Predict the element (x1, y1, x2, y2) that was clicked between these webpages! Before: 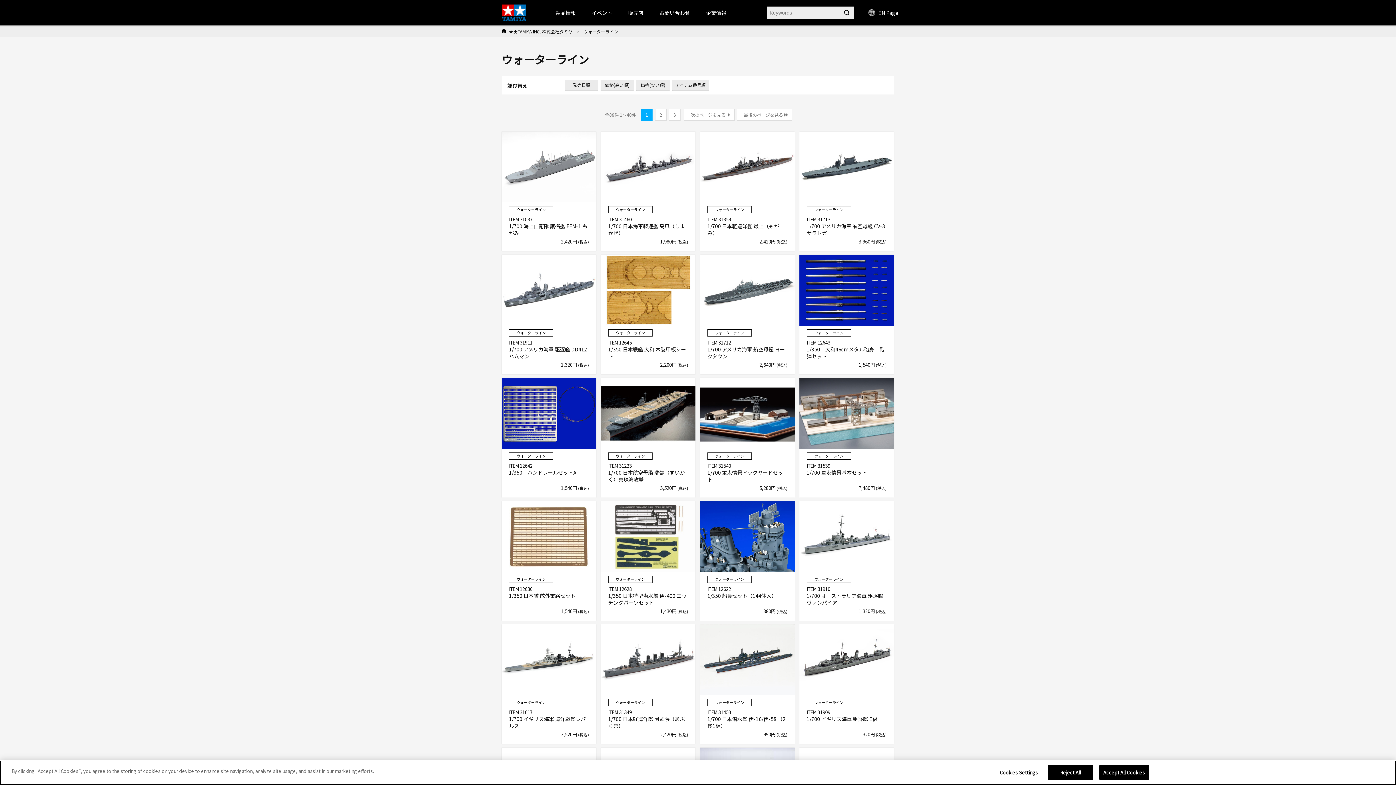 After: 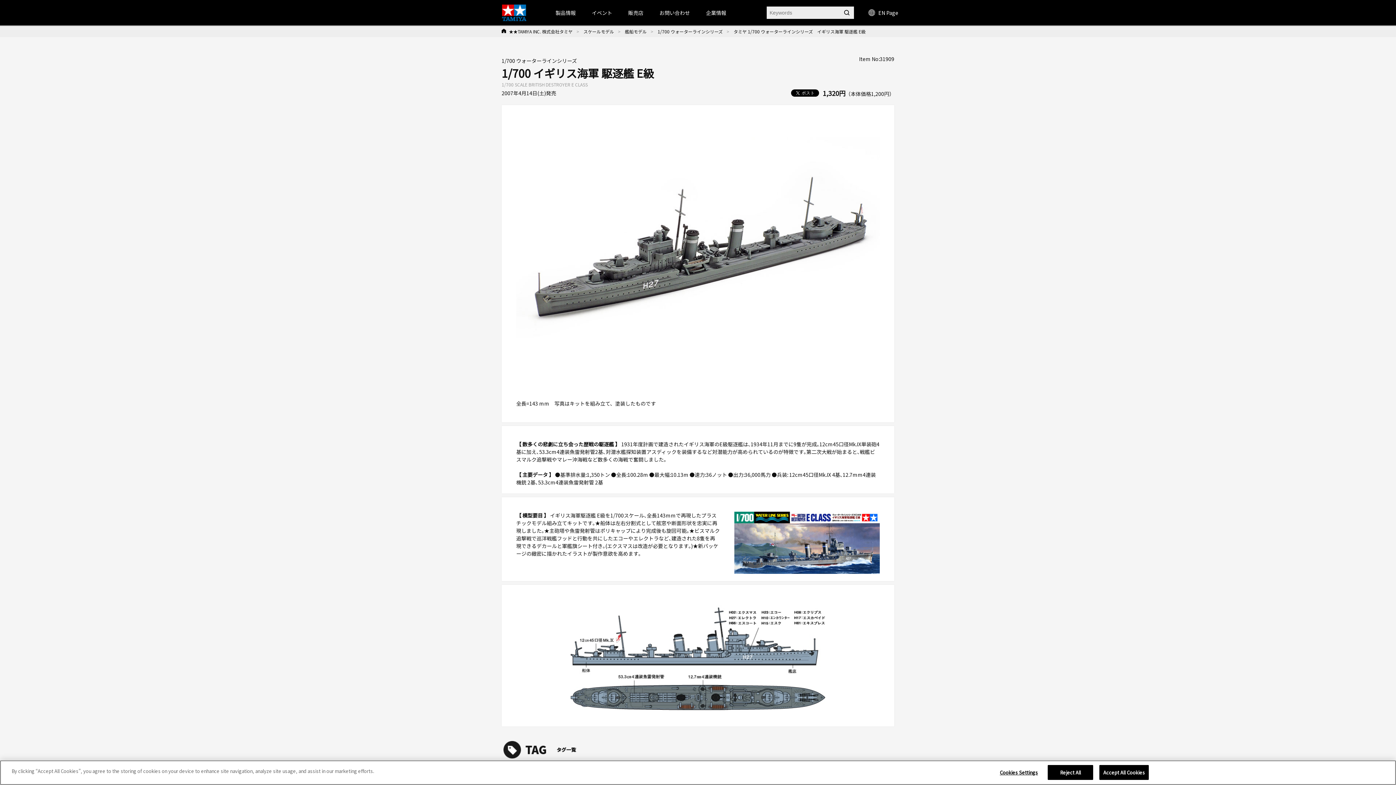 Action: label: ウォーターライン
ITEM 31909
1/700 イギリス海軍 駆逐艦 E級

1,320円(税込) bbox: (799, 624, 894, 744)